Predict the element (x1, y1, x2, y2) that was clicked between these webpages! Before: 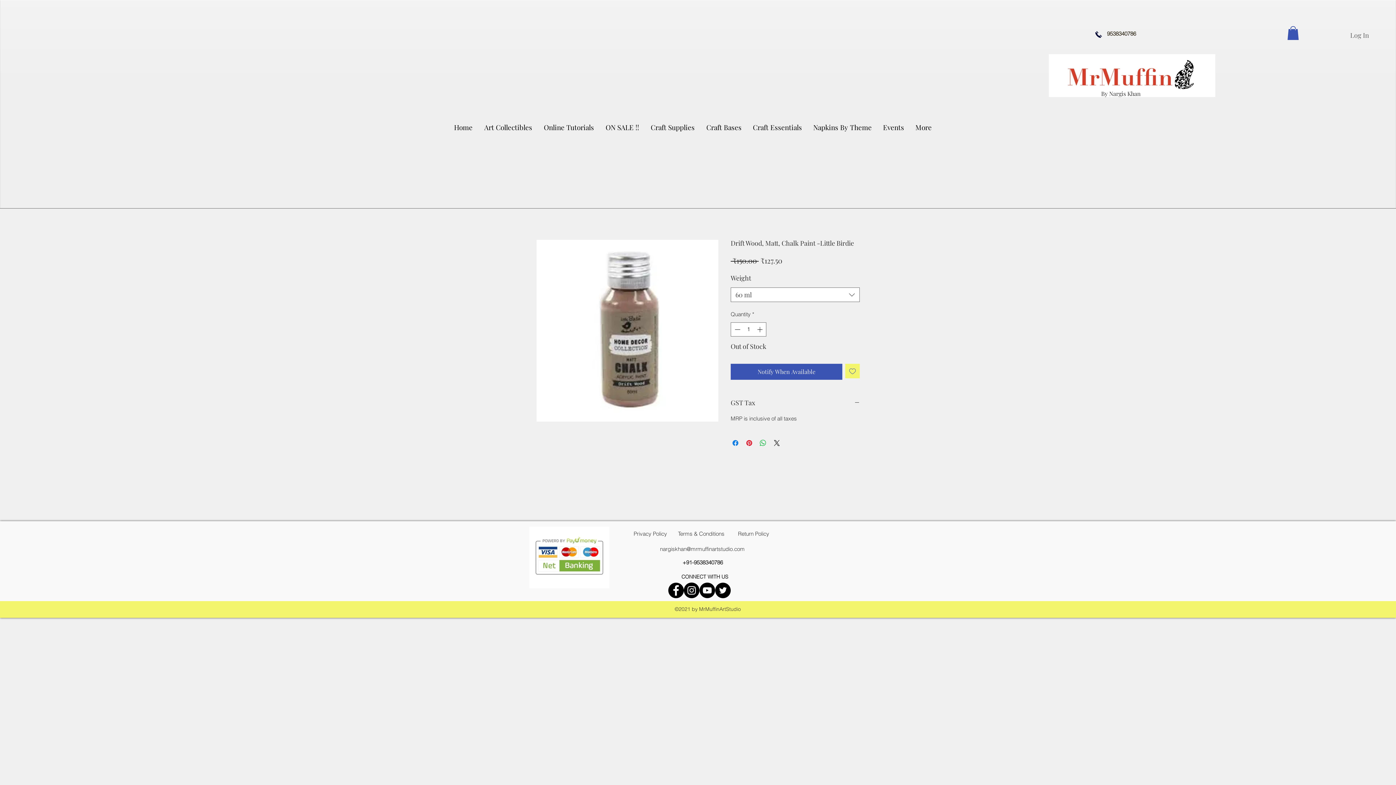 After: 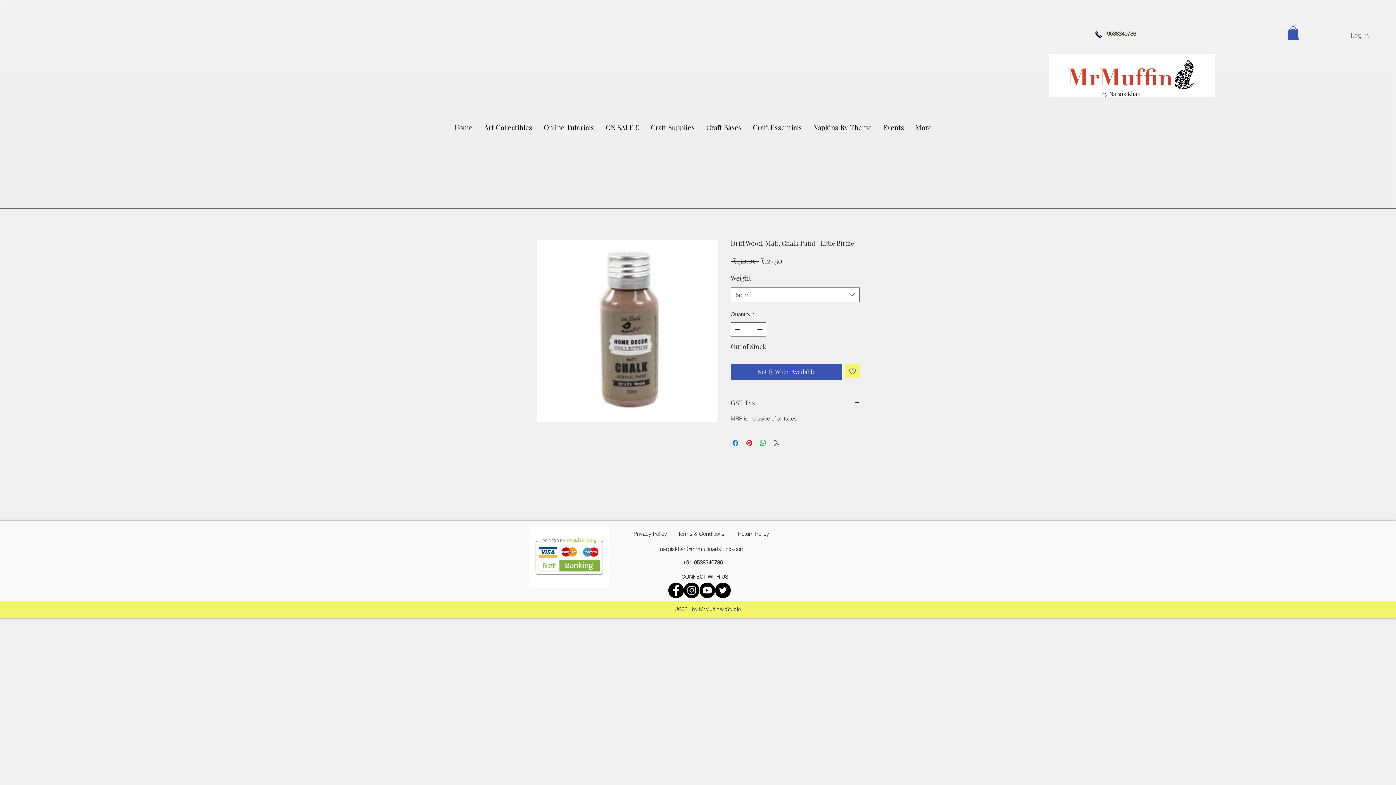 Action: bbox: (772, 438, 781, 447) label: Share on X